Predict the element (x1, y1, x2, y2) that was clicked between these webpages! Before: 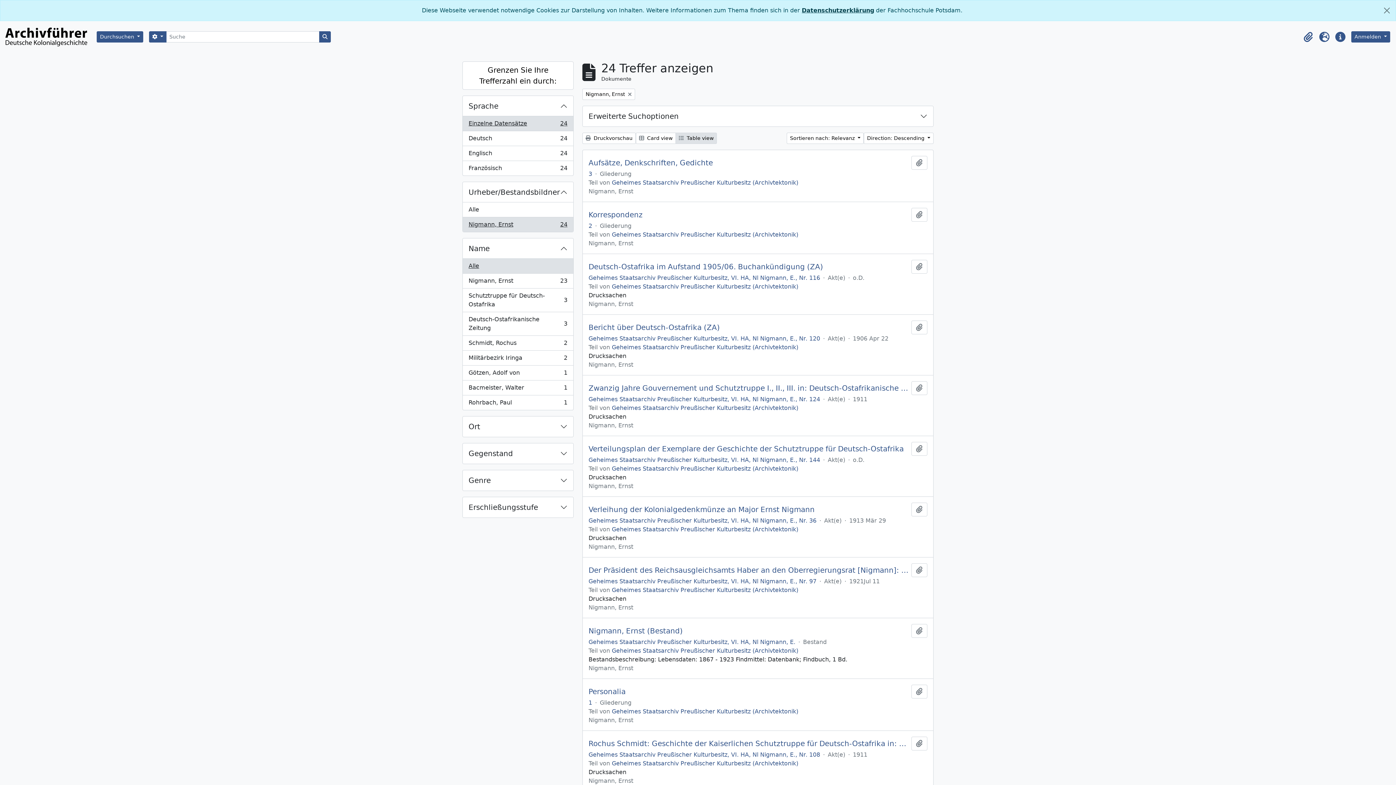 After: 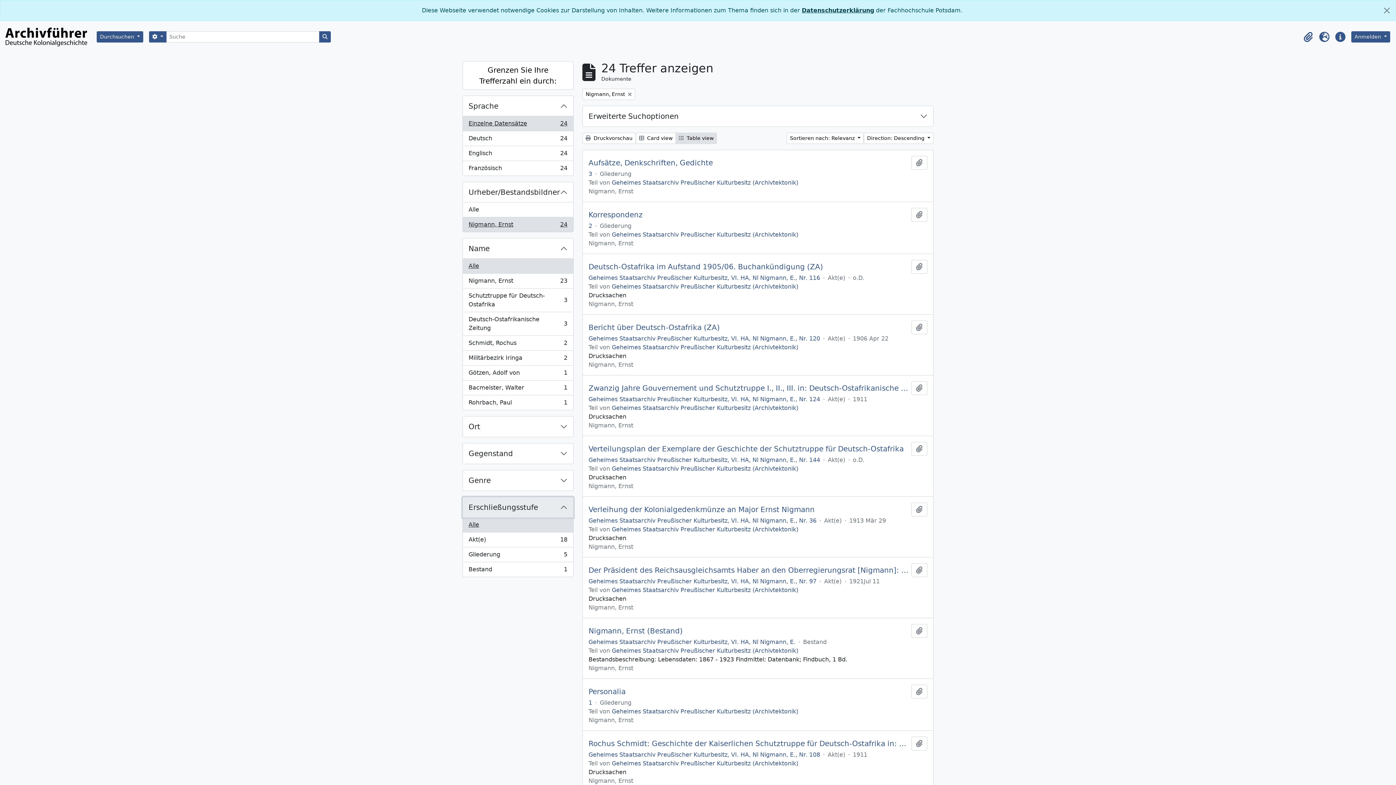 Action: bbox: (462, 497, 573, 517) label: Erschließungsstufe